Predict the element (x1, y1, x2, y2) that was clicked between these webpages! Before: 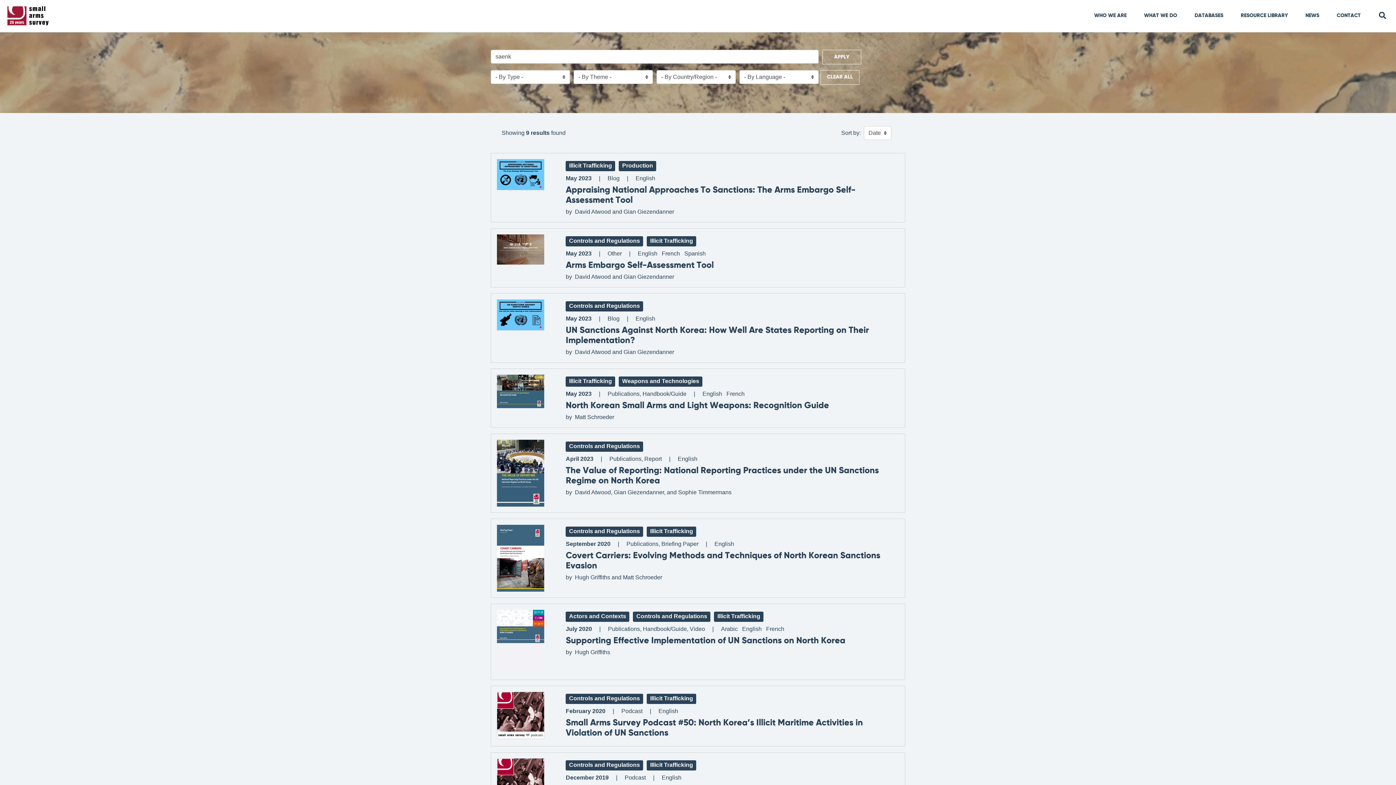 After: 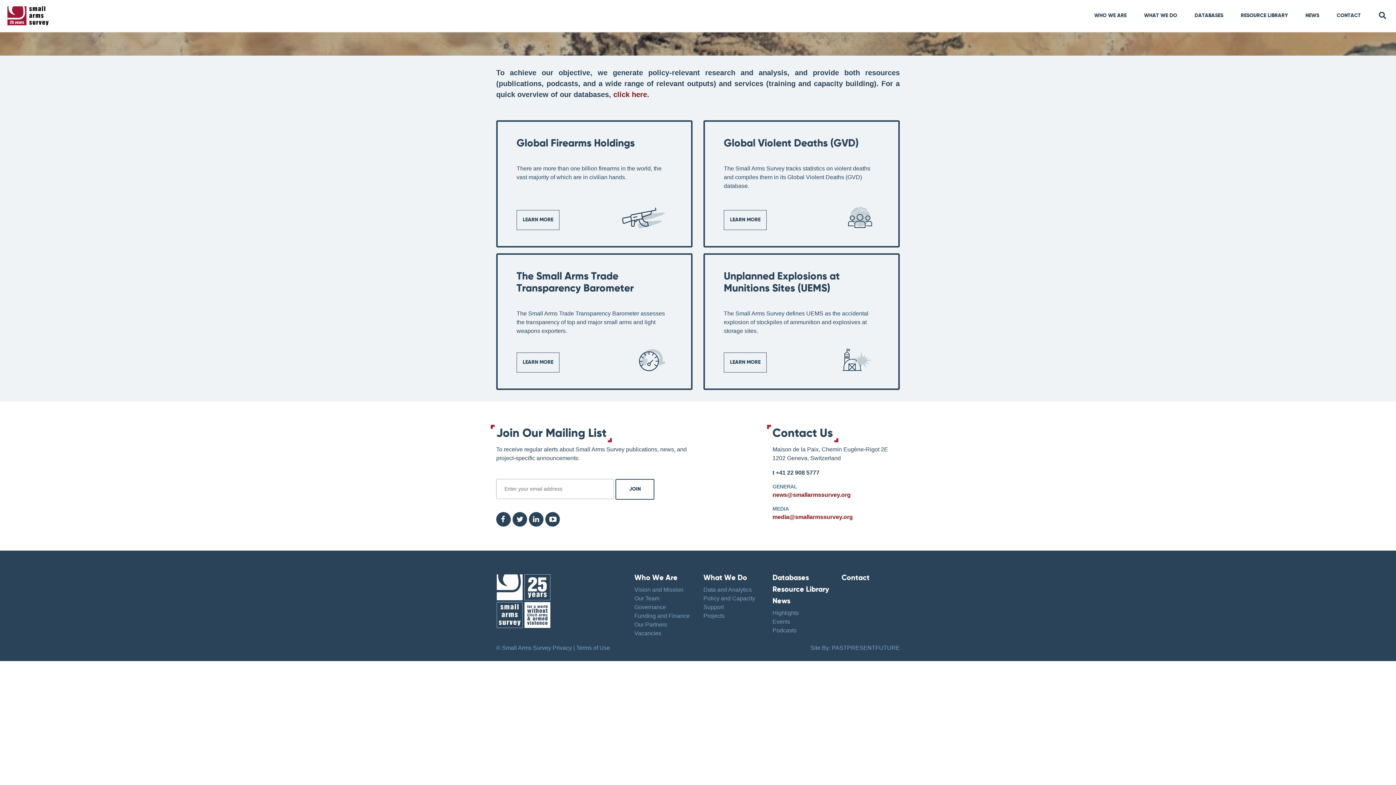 Action: bbox: (1192, 9, 1226, 24) label: DATABASES